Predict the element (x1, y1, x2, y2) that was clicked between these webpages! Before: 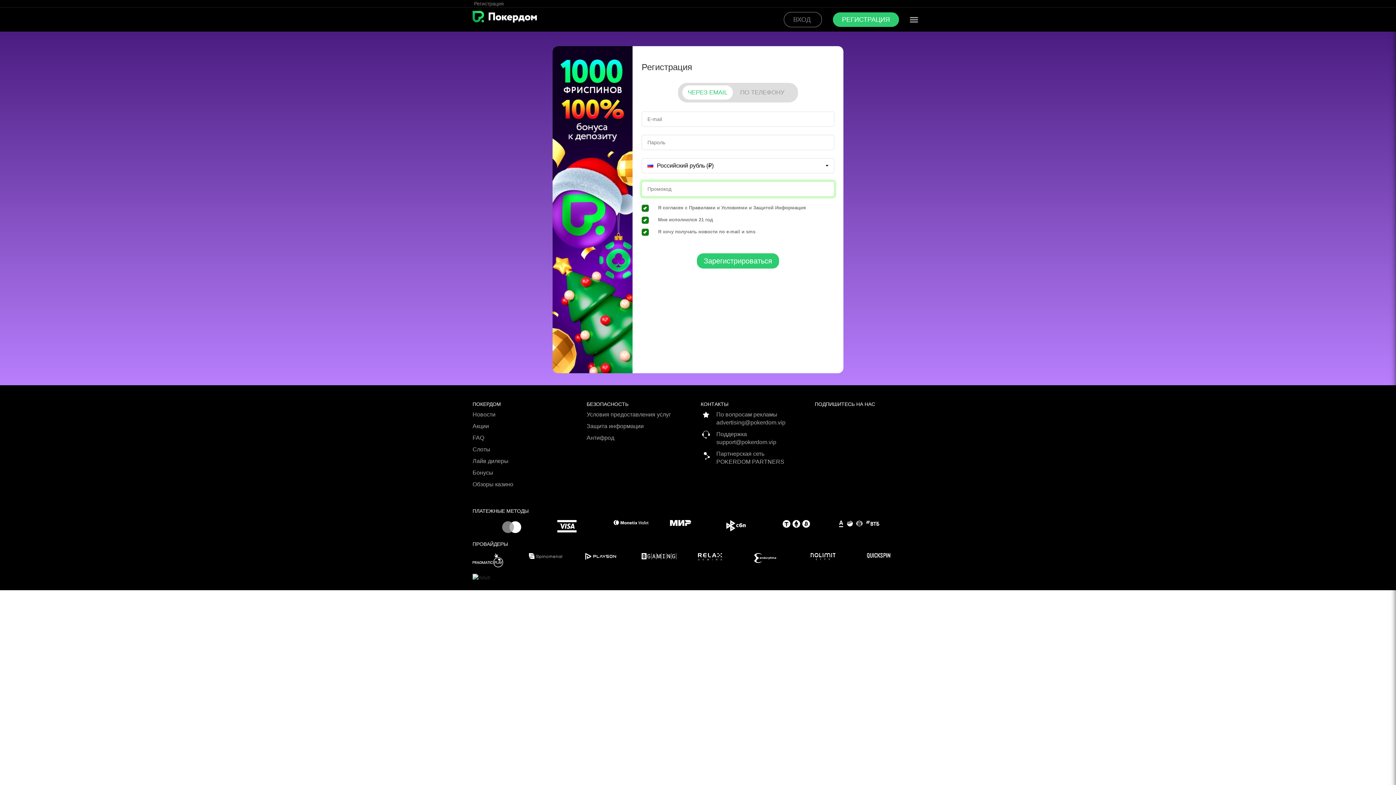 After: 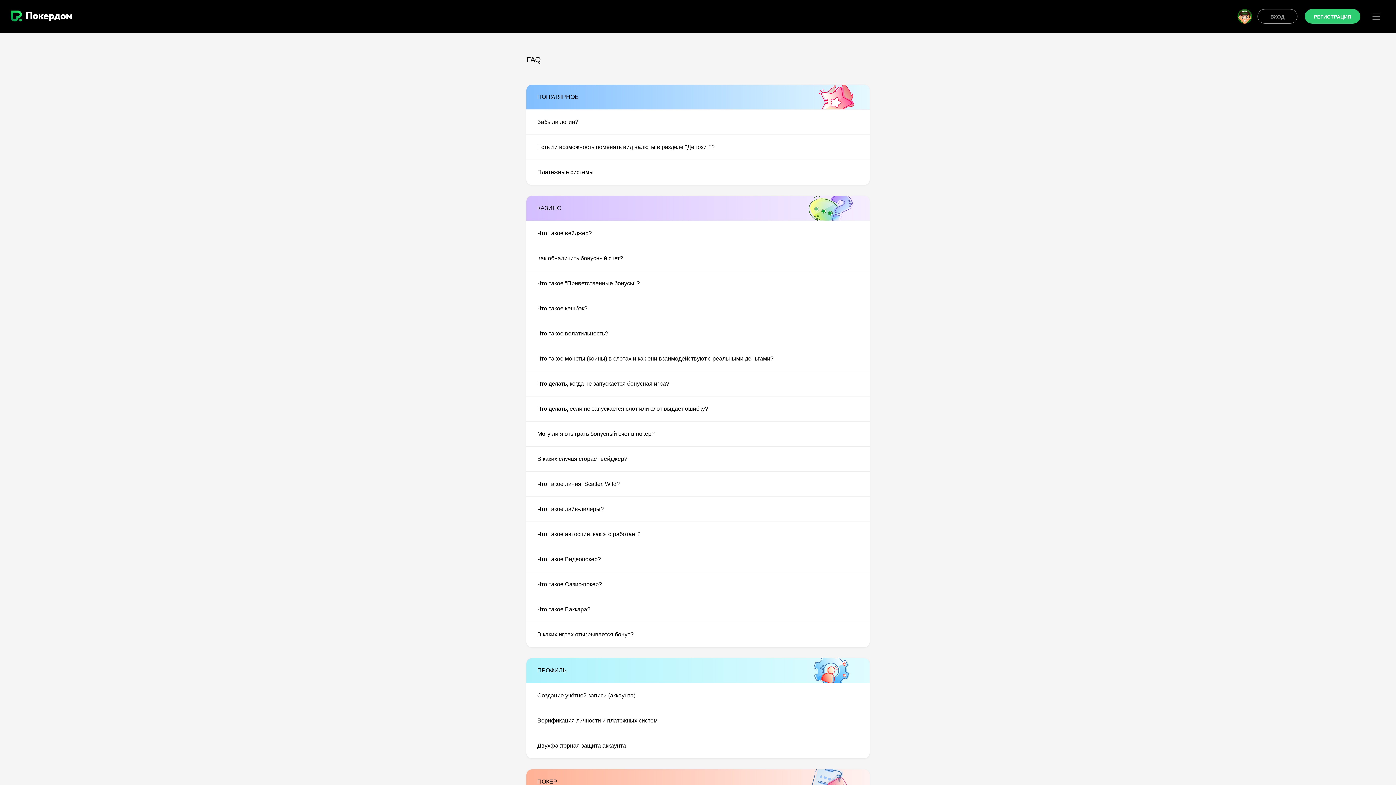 Action: label: FAQ bbox: (472, 434, 581, 445)